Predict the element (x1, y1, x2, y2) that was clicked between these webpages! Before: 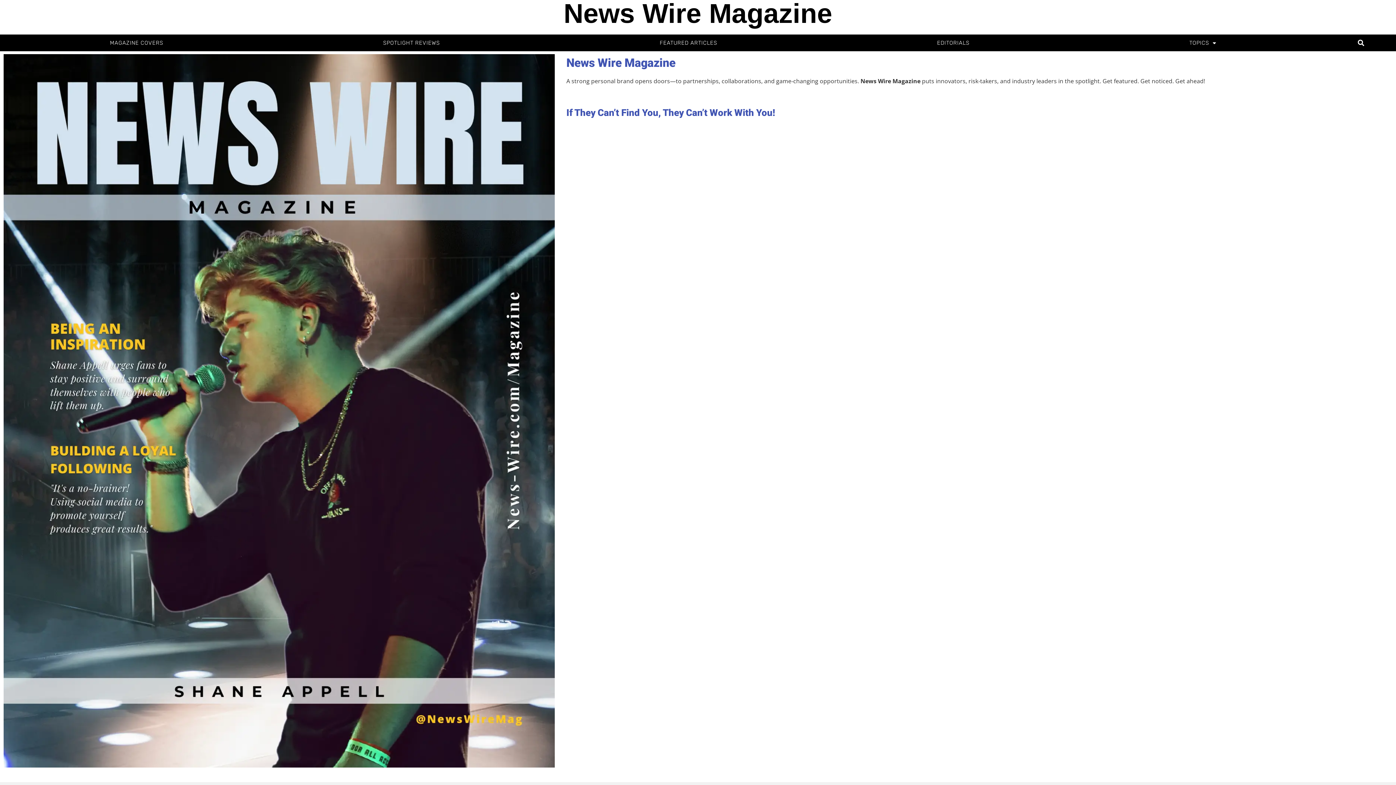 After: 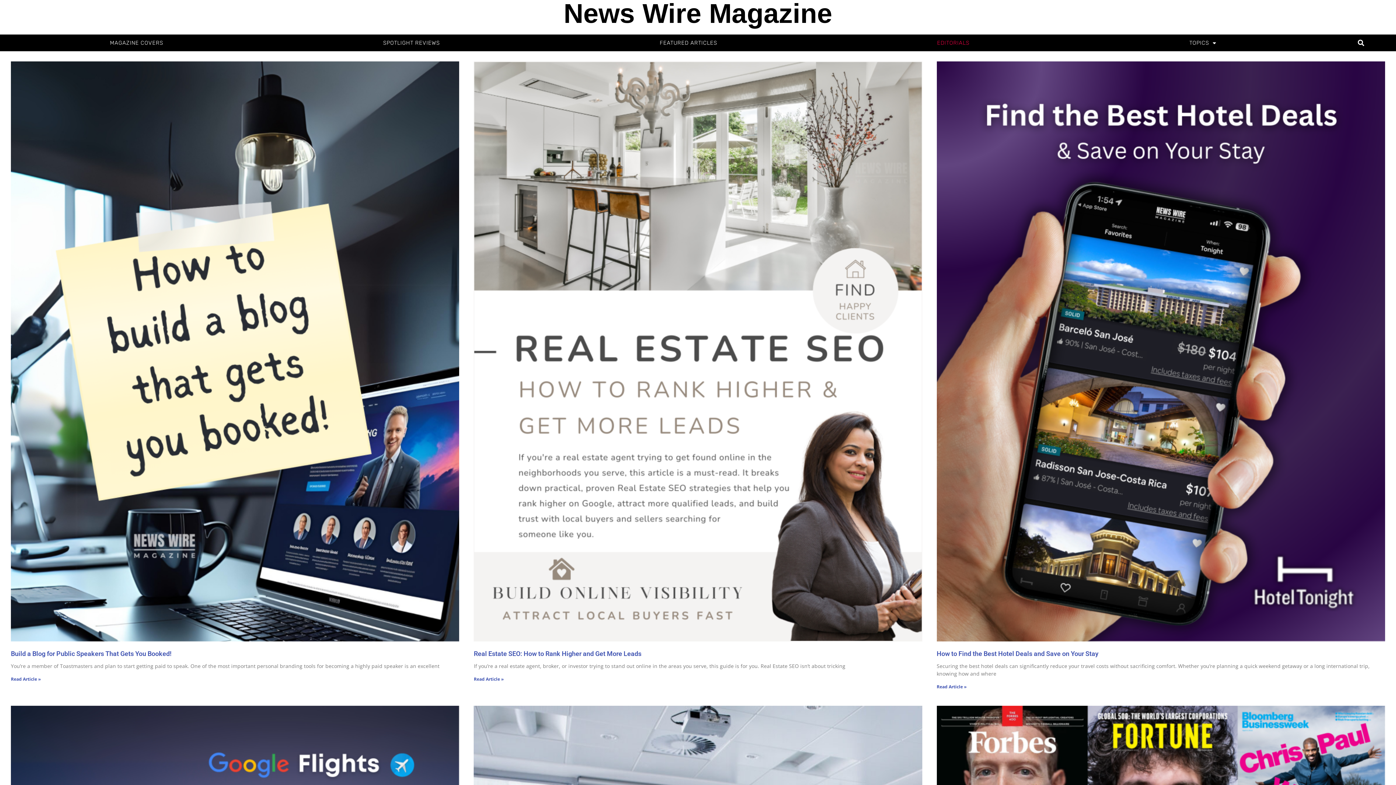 Action: label: EDITORIALS bbox: (827, 34, 1079, 51)